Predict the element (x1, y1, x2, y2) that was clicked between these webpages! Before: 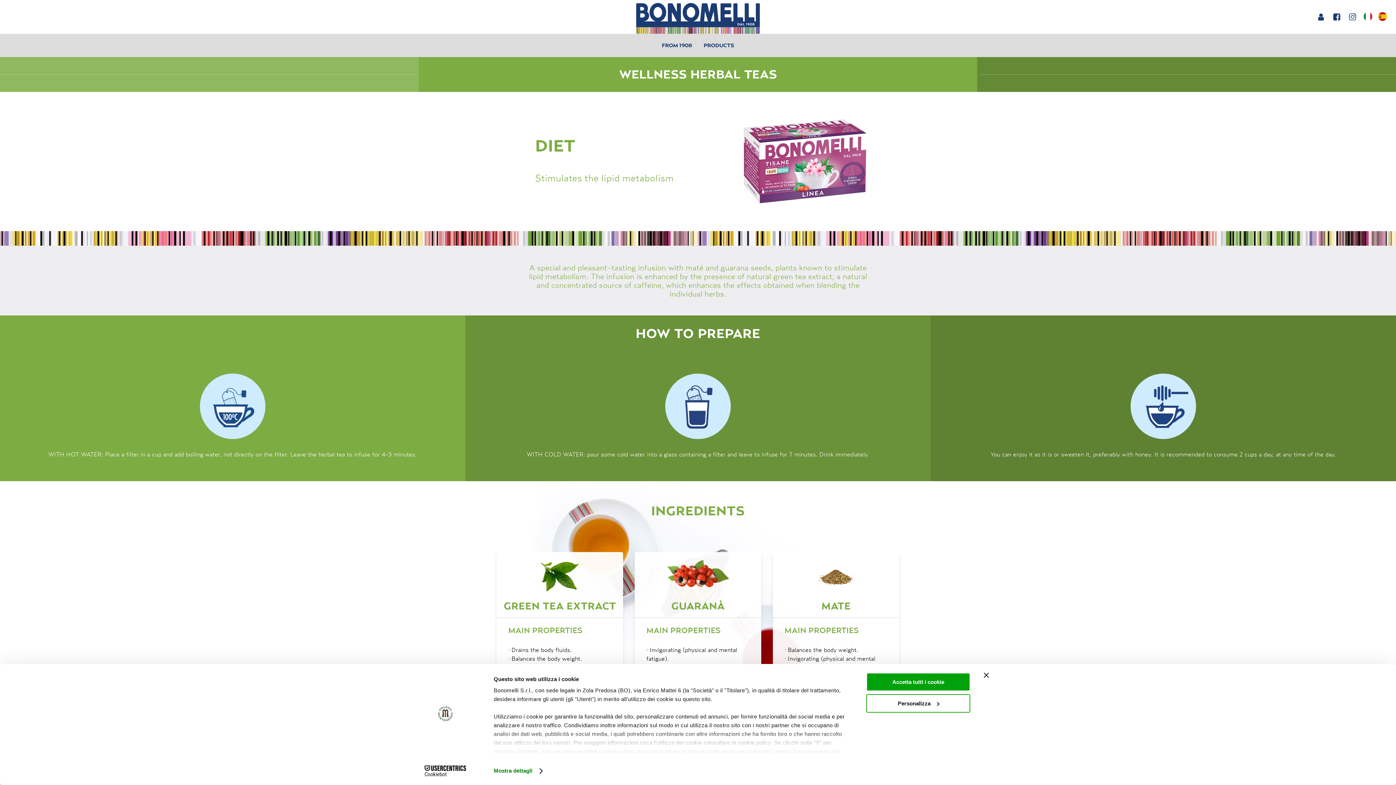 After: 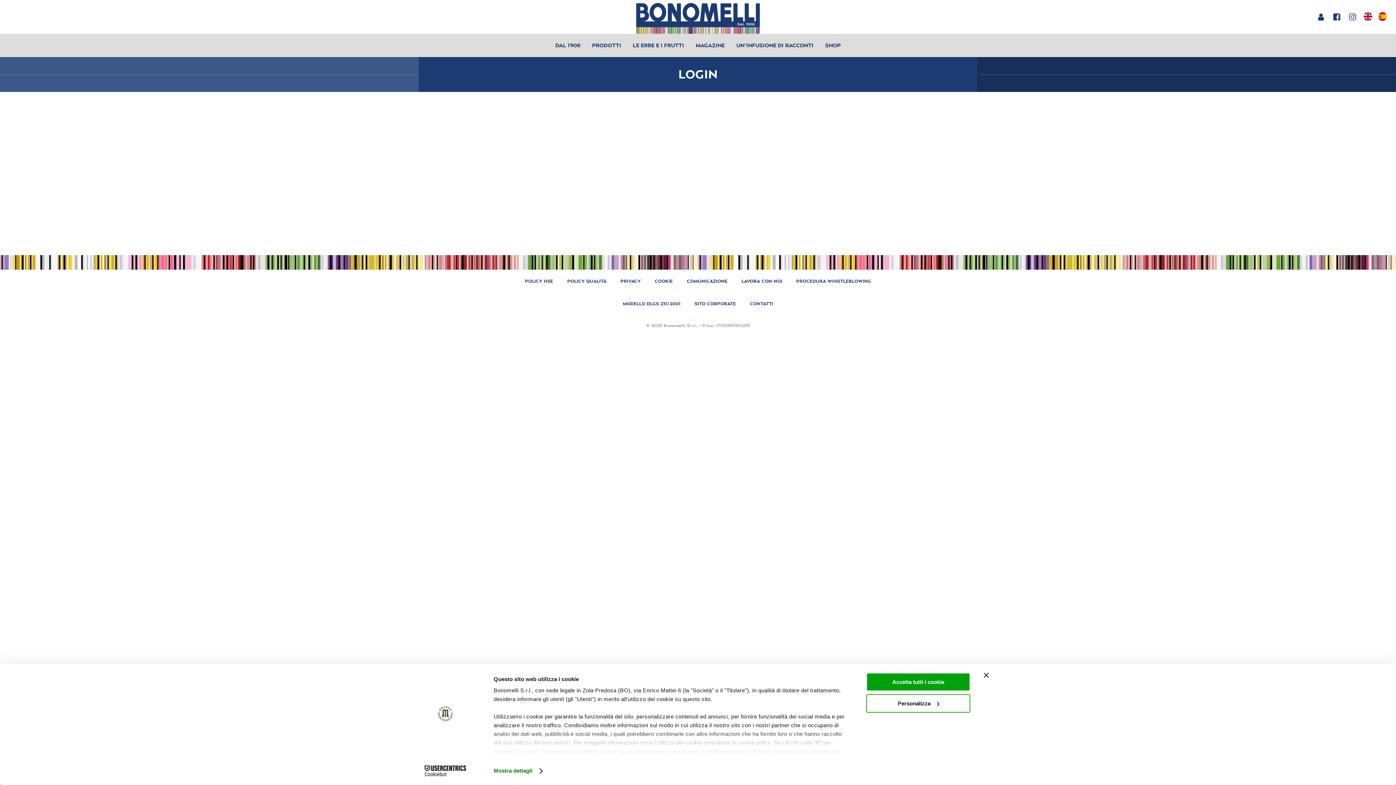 Action: bbox: (1315, 12, 1327, 20) label: Login or account